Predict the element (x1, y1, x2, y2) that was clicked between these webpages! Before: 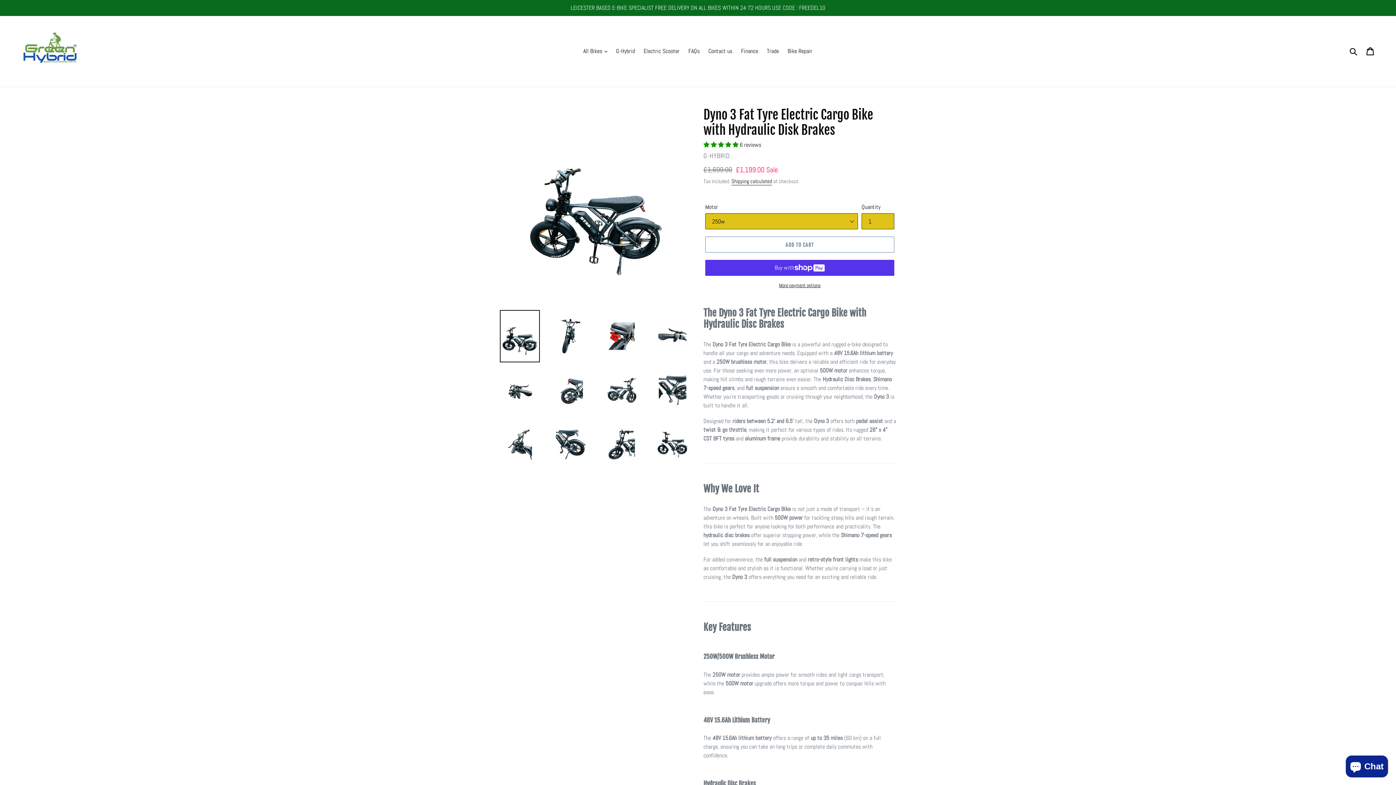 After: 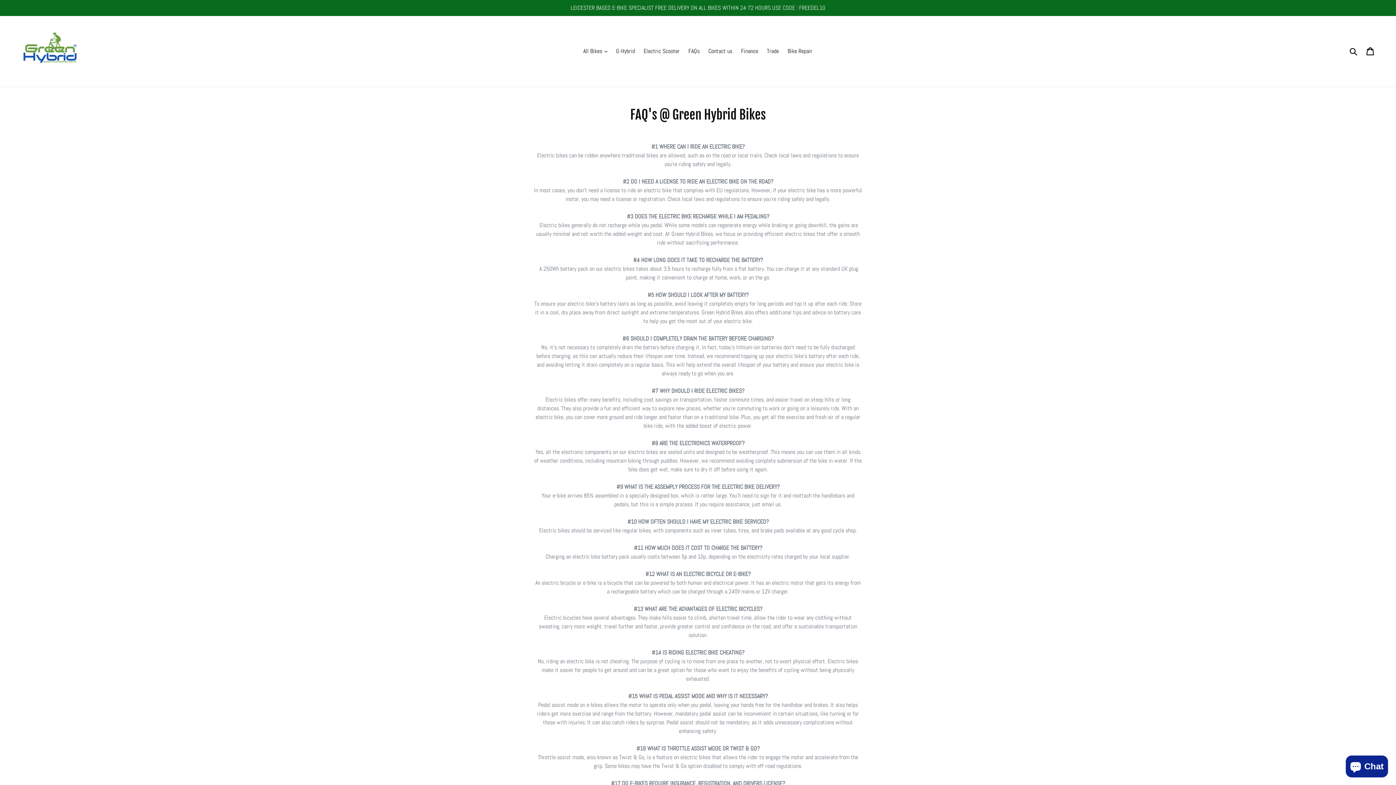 Action: label: FAQs bbox: (684, 45, 703, 56)